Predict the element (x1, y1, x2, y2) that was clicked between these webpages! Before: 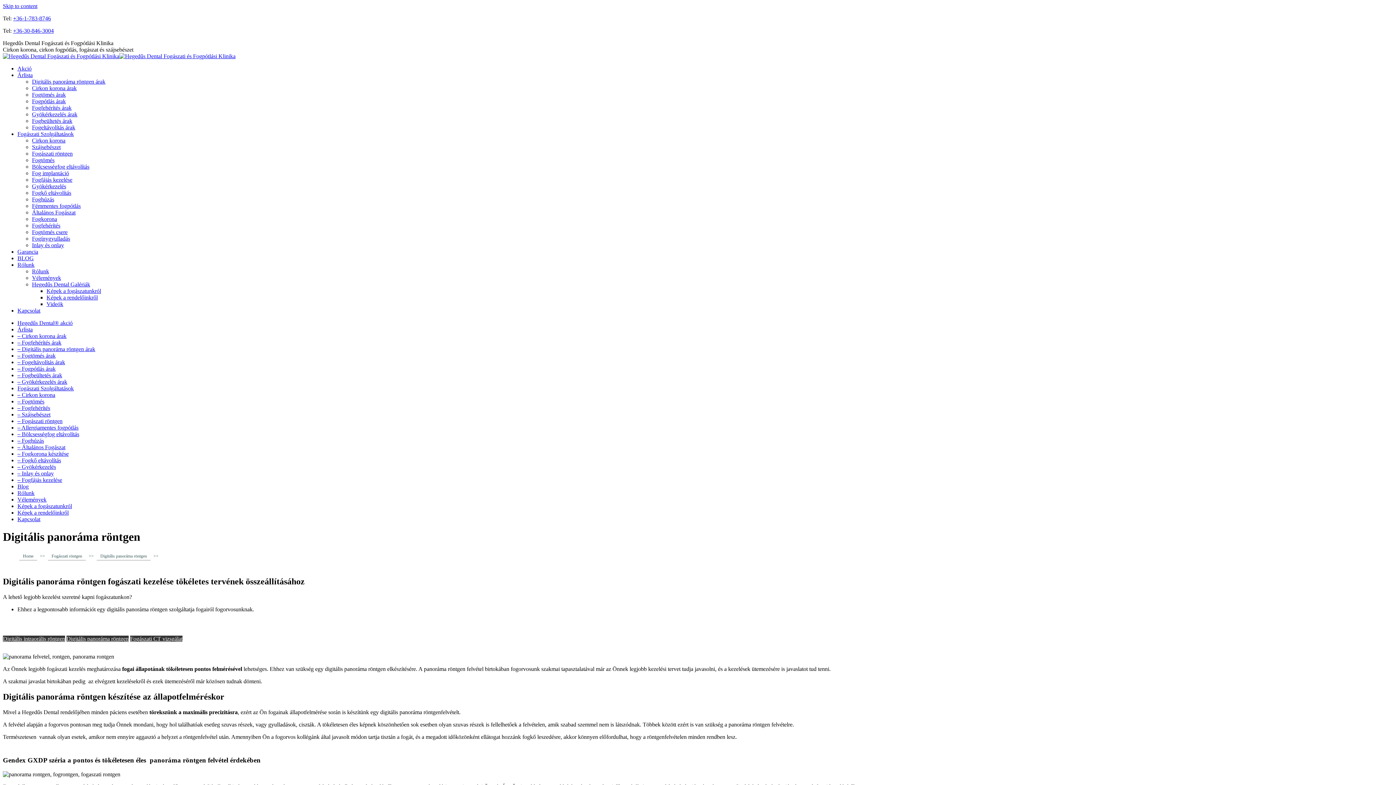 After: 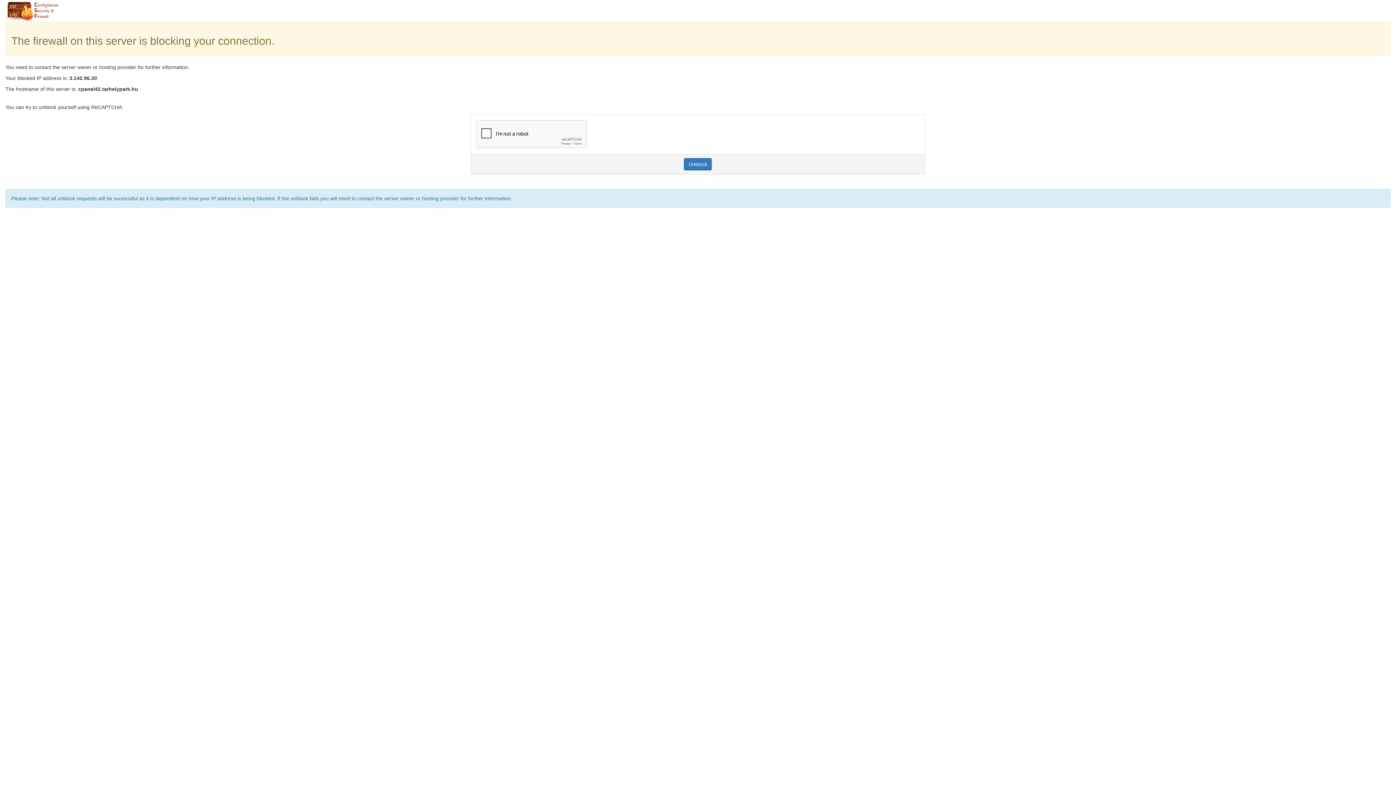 Action: bbox: (17, 464, 56, 470) label: – Gyökérkezelés